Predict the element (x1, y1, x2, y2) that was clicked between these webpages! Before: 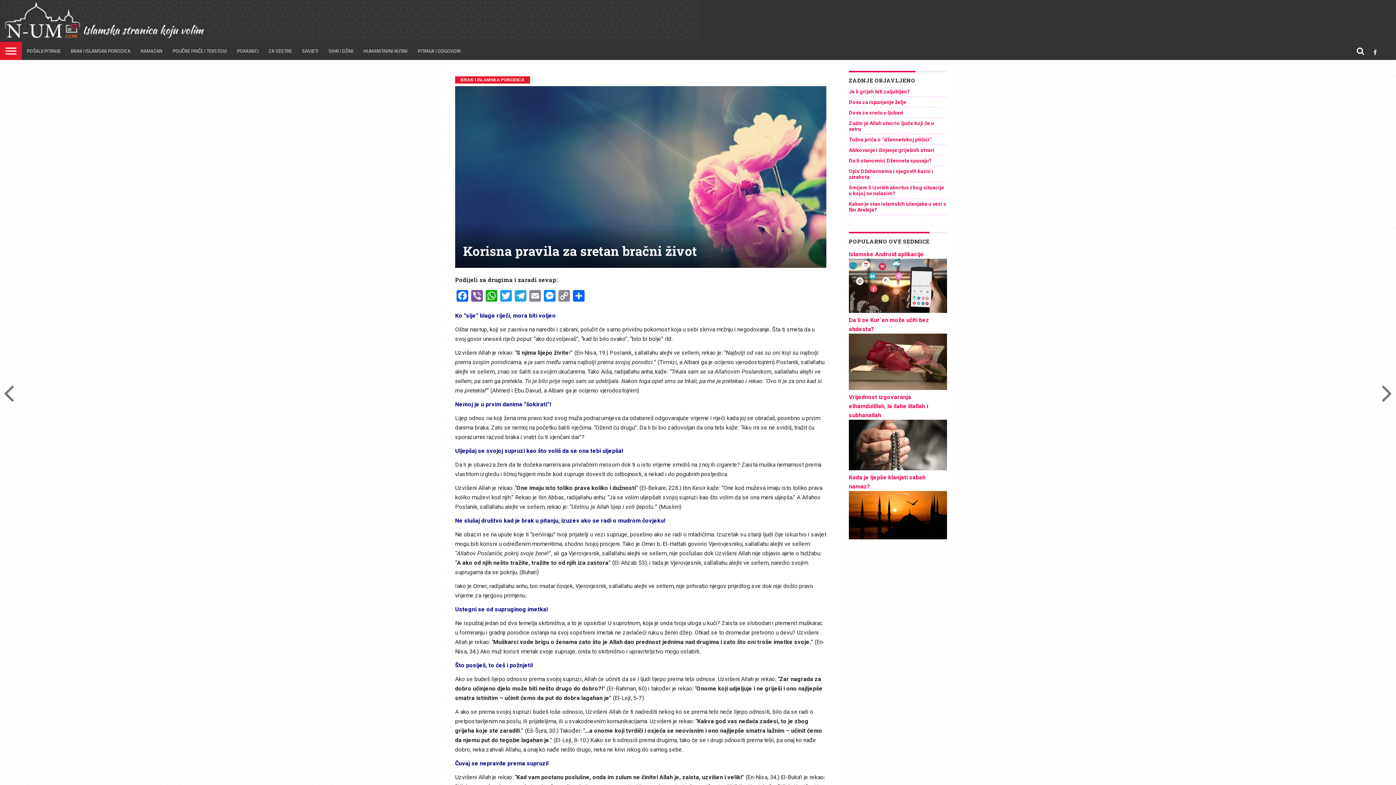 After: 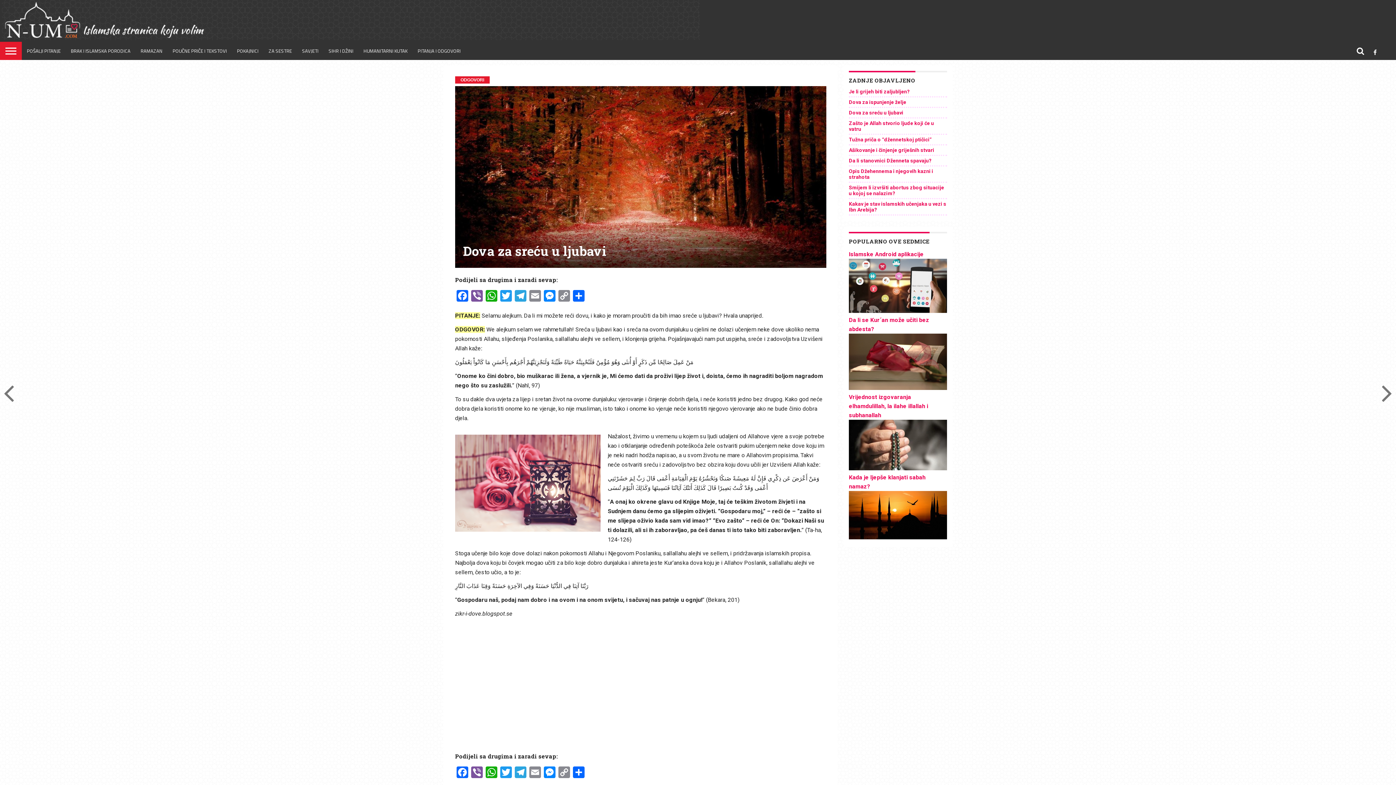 Action: label: Dova za sreću u ljubavi bbox: (849, 109, 903, 115)